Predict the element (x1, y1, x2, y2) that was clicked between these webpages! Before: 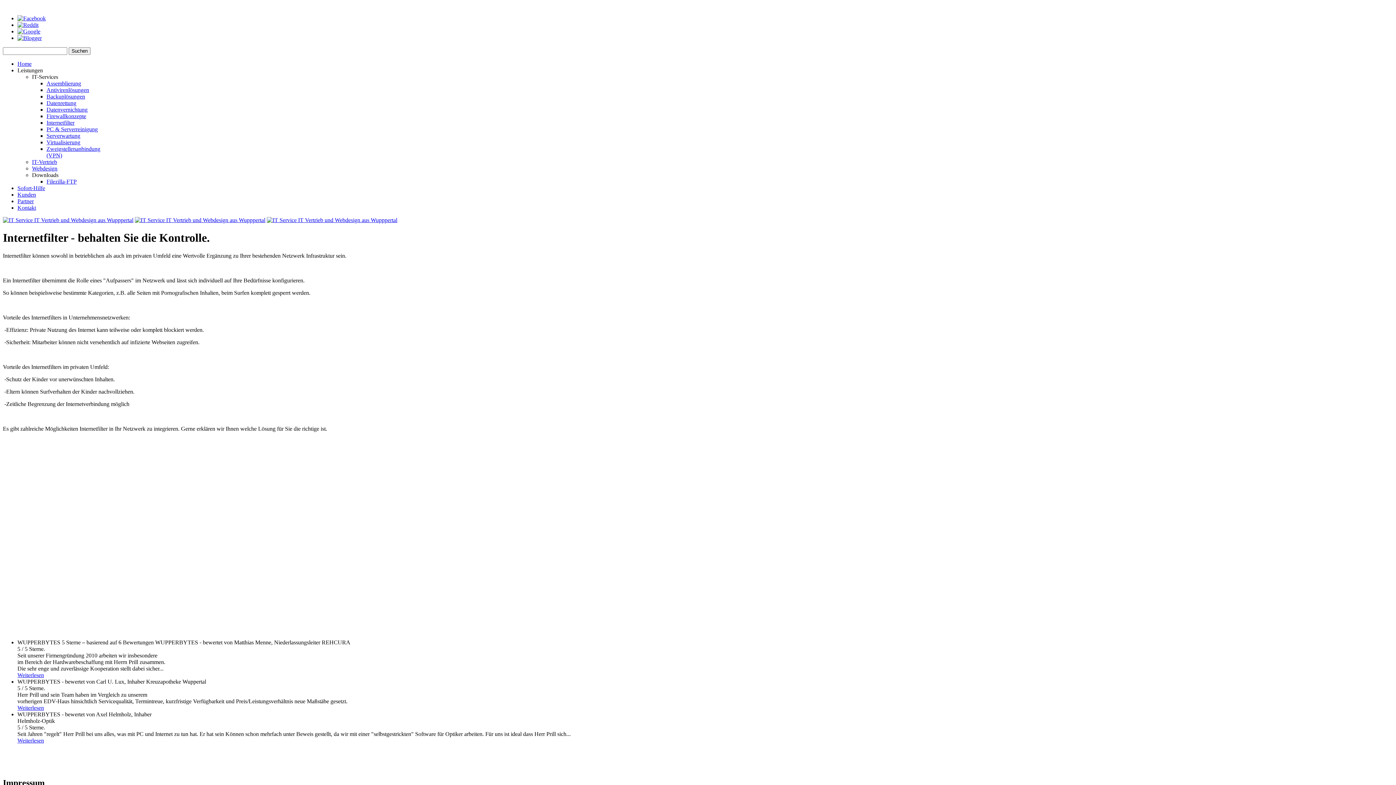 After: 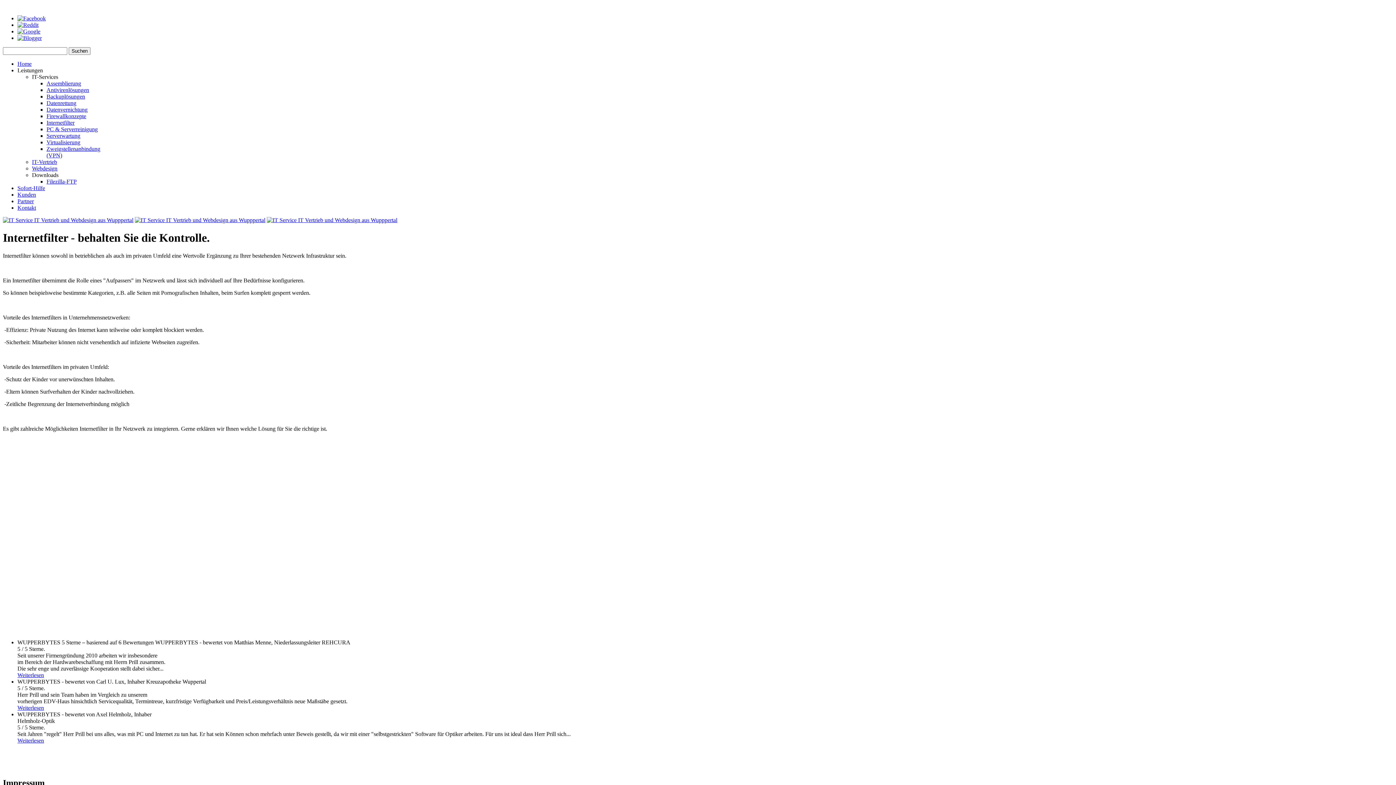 Action: bbox: (2, 217, 133, 223)